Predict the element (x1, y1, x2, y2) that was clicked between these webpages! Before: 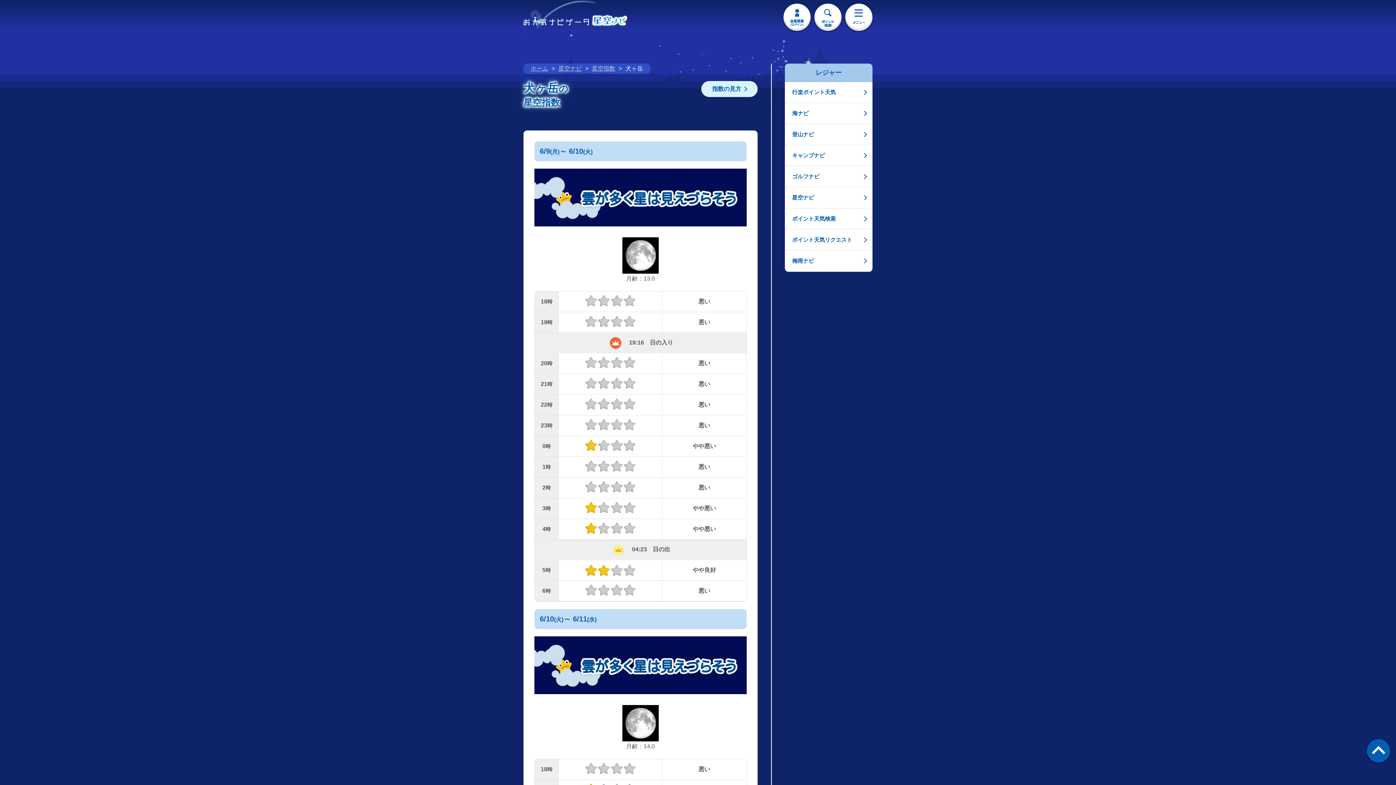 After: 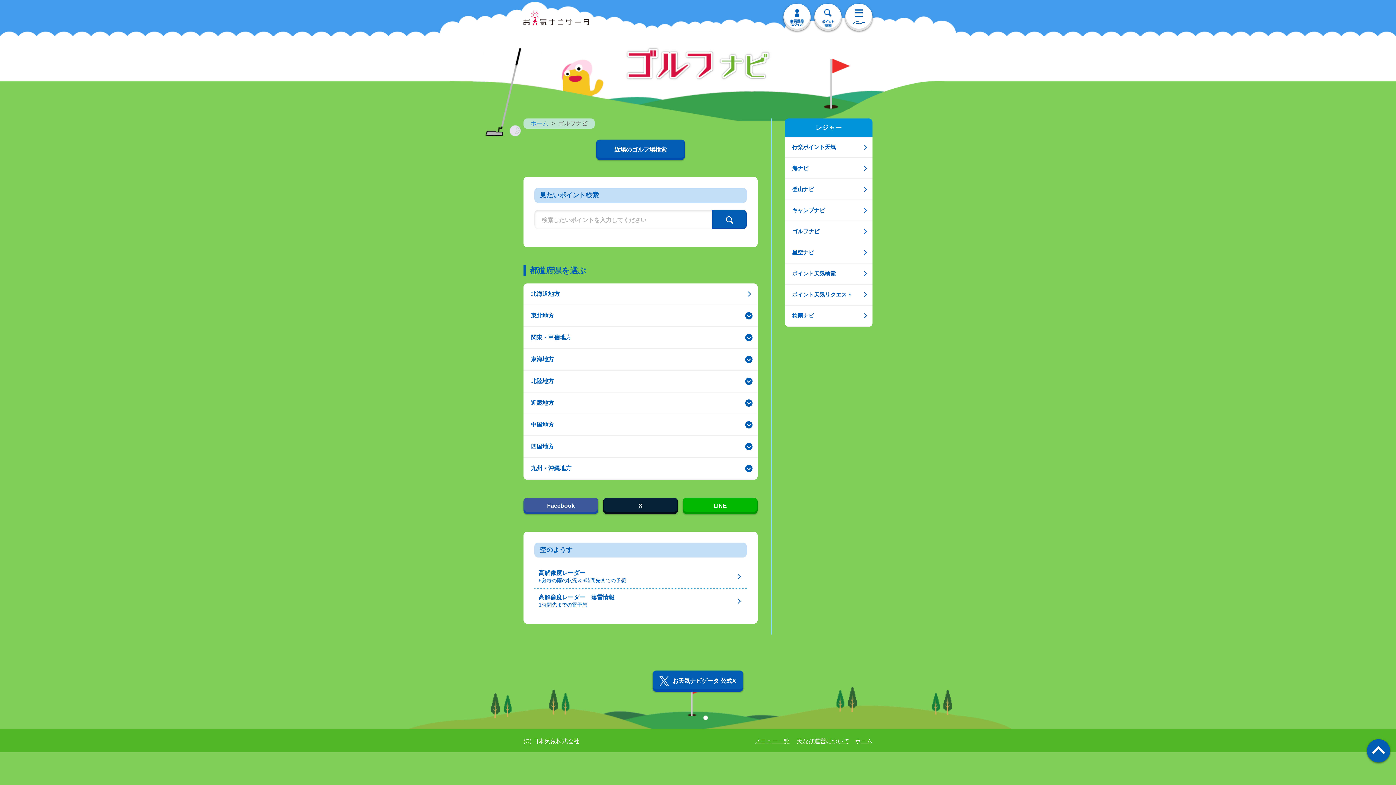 Action: bbox: (785, 166, 872, 186) label: ゴルフナビ